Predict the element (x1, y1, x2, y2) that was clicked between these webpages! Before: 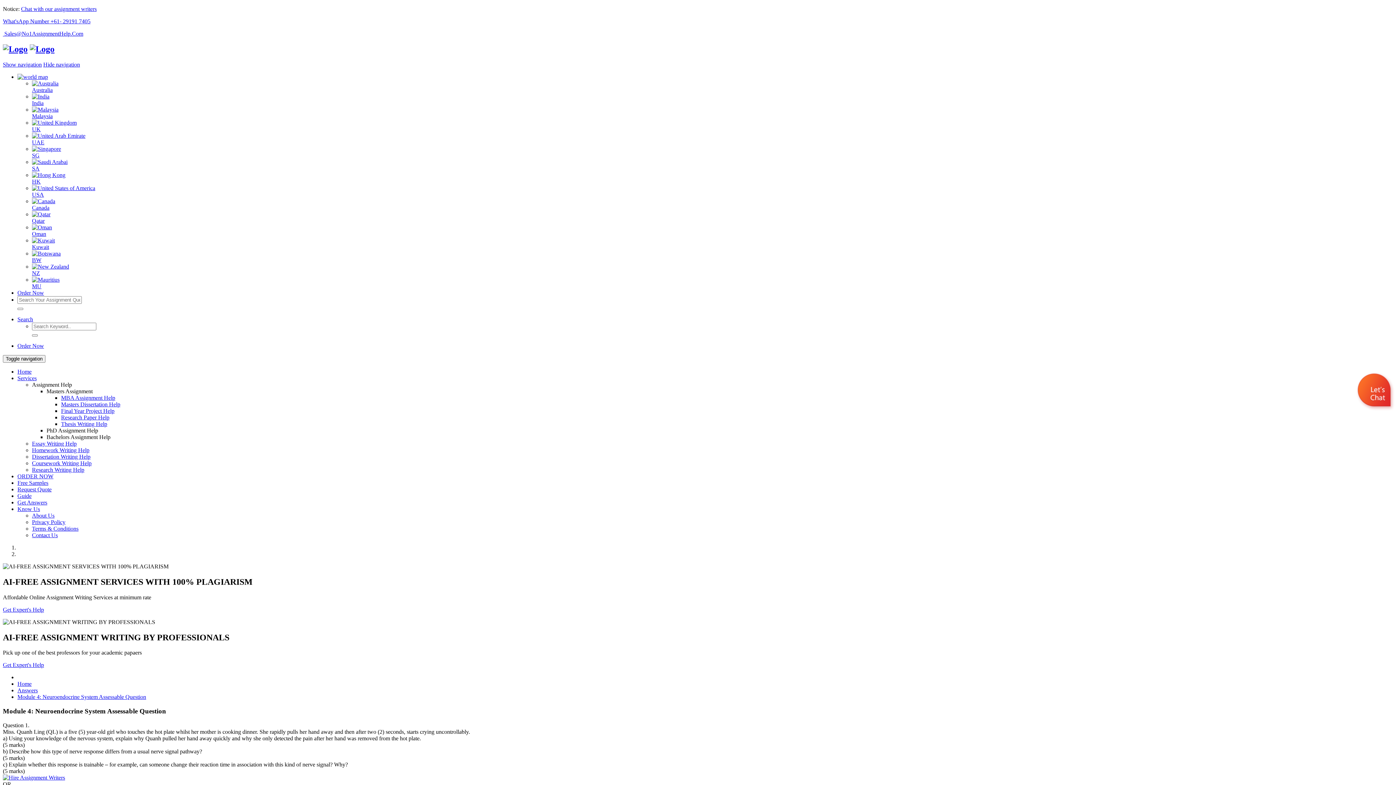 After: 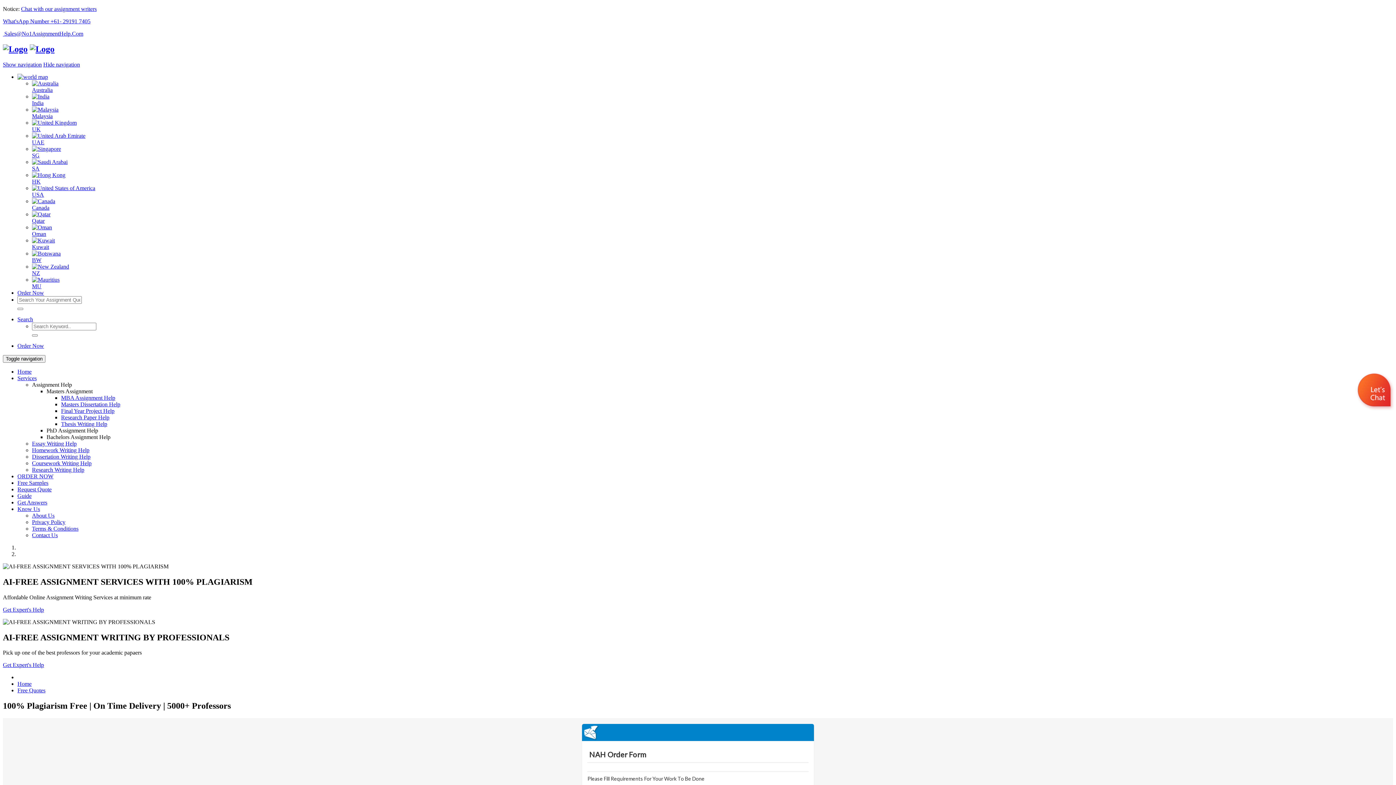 Action: bbox: (17, 473, 53, 479) label: ORDER NOW